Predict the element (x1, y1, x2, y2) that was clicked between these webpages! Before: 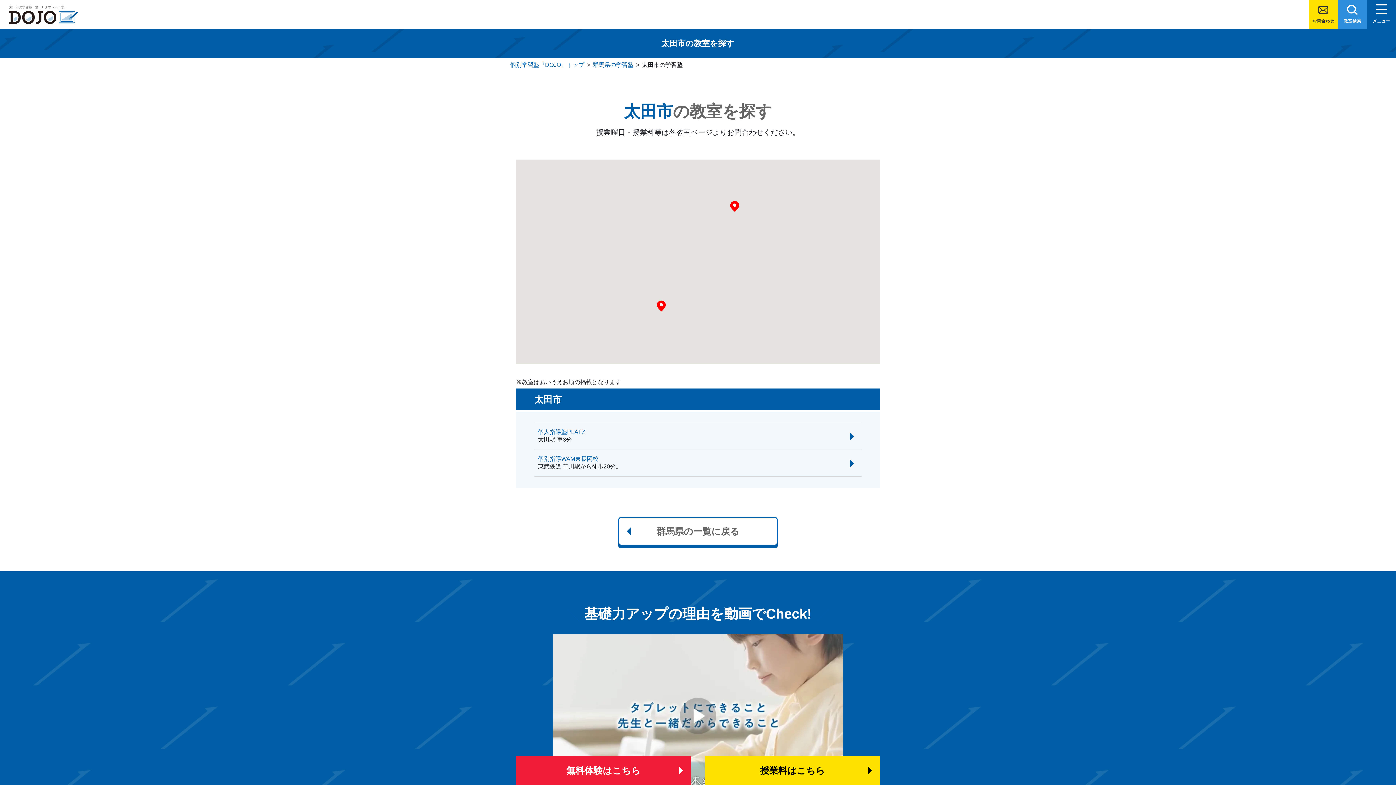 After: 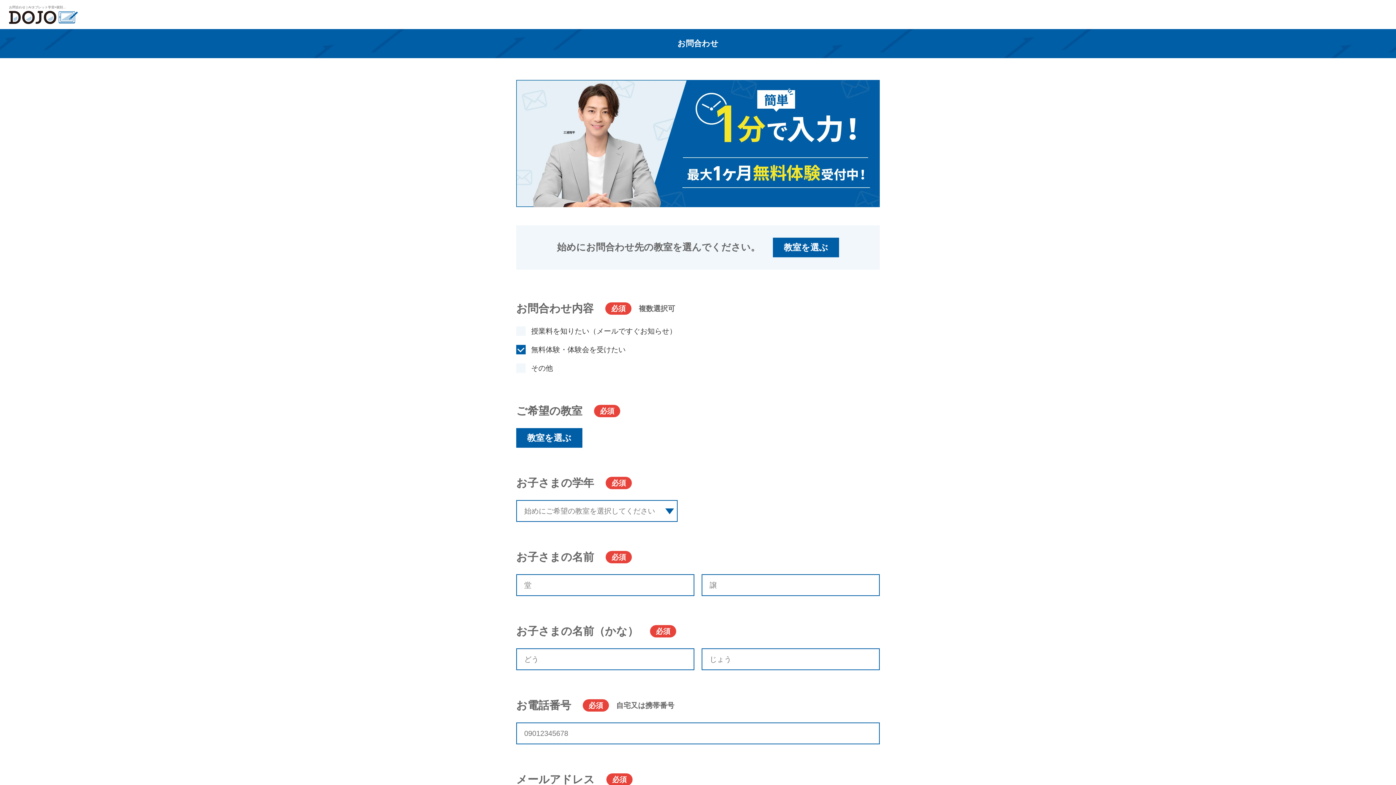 Action: label: 無料体験
はこちら bbox: (516, 756, 690, 785)